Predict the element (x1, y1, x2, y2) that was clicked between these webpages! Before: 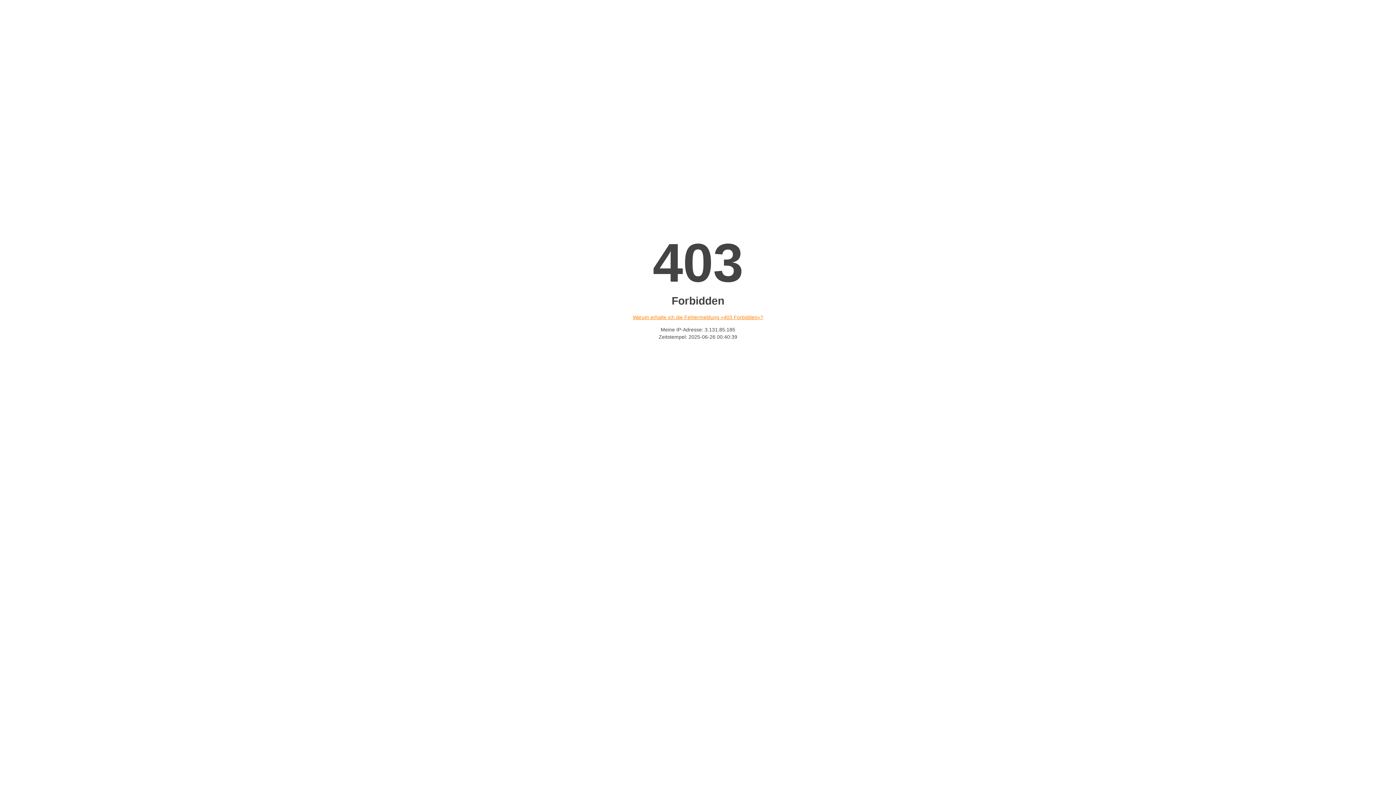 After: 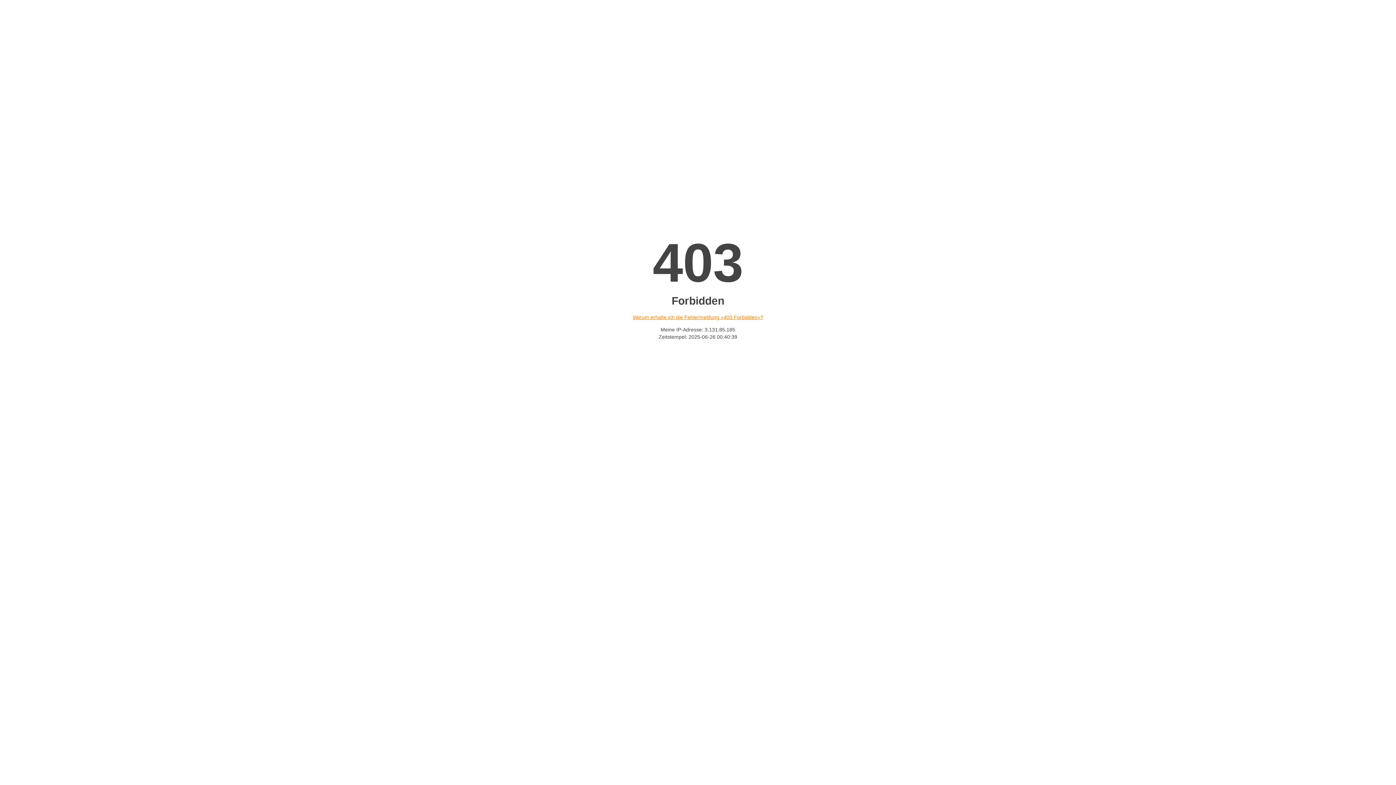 Action: bbox: (632, 314, 763, 320) label: Warum erhalte ich die Fehlermeldung «403 Forbidden»?